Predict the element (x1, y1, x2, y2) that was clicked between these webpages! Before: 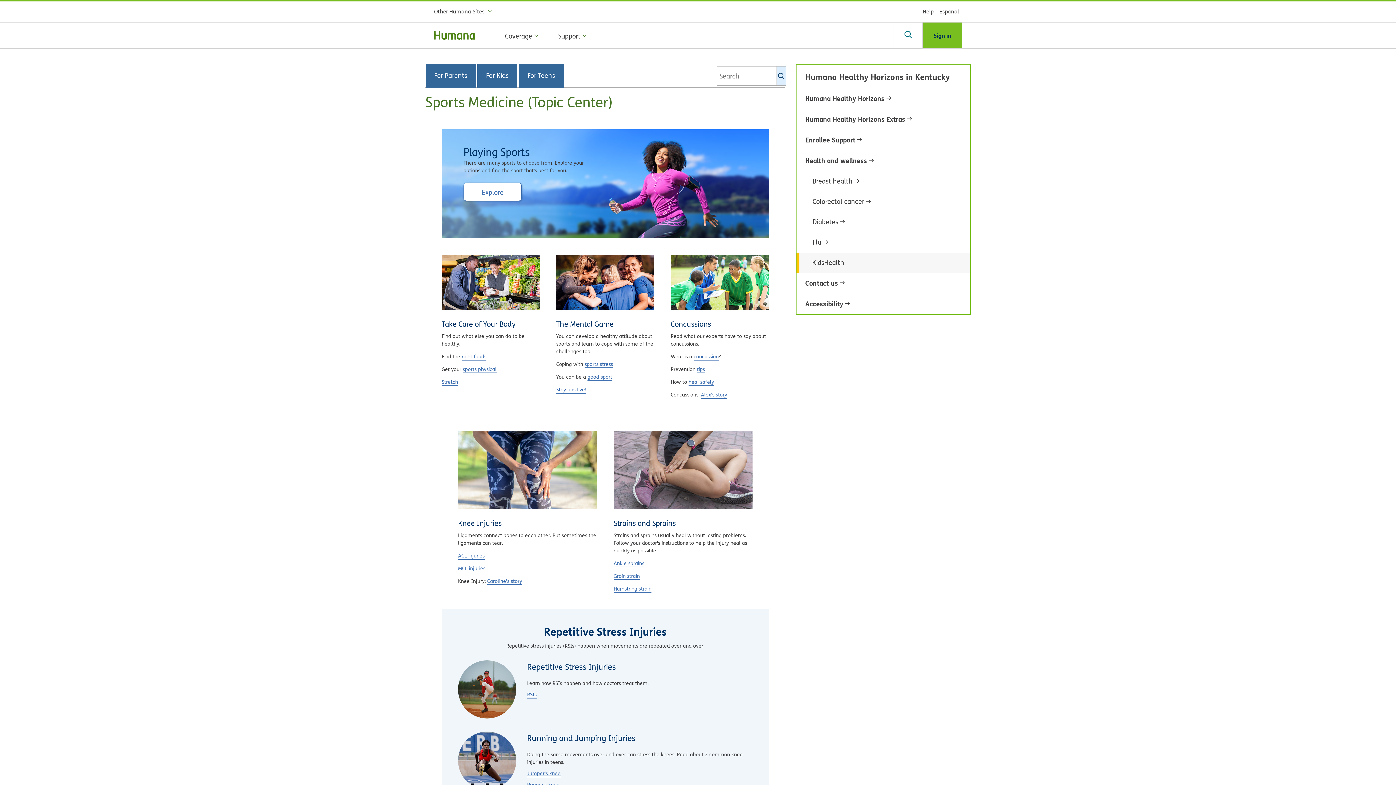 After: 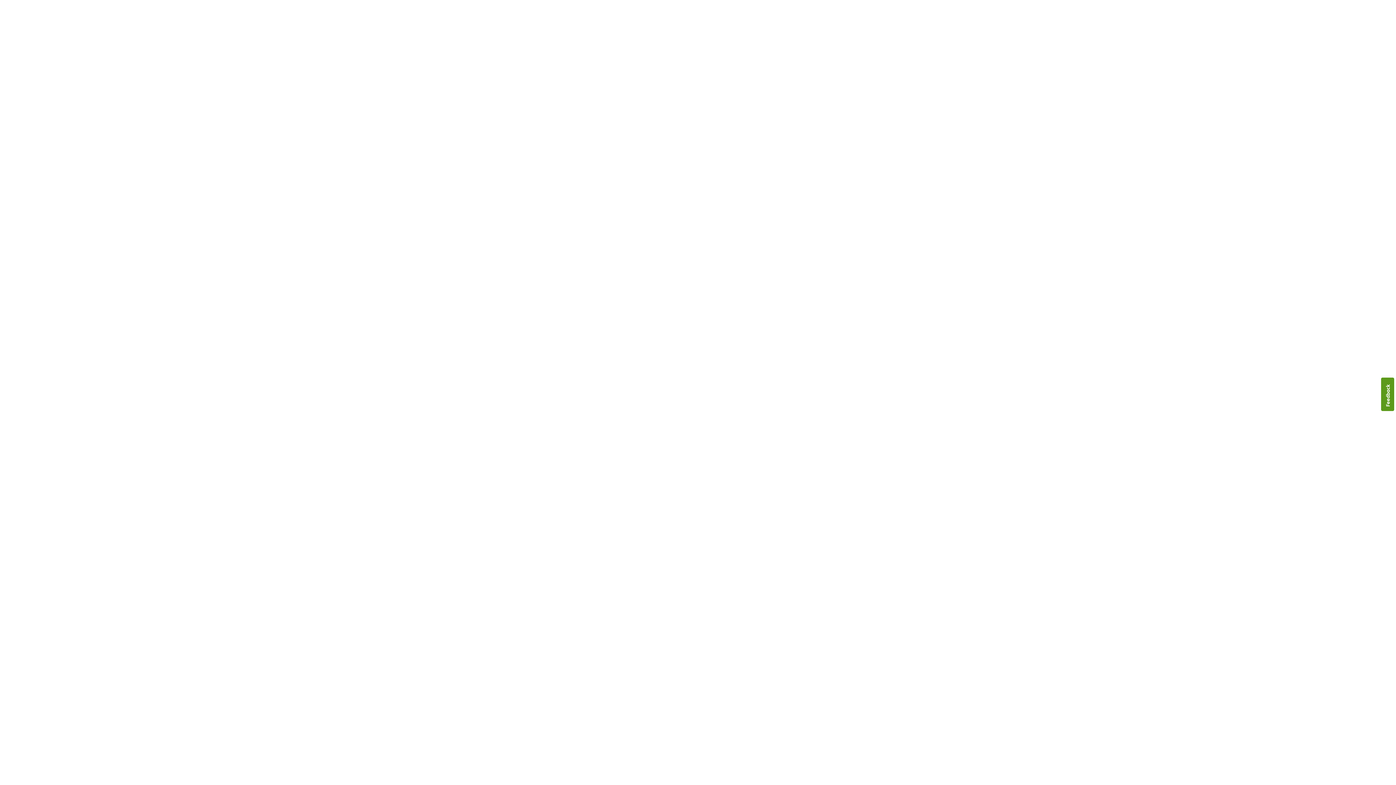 Action: bbox: (922, 22, 962, 48) label: Sign in